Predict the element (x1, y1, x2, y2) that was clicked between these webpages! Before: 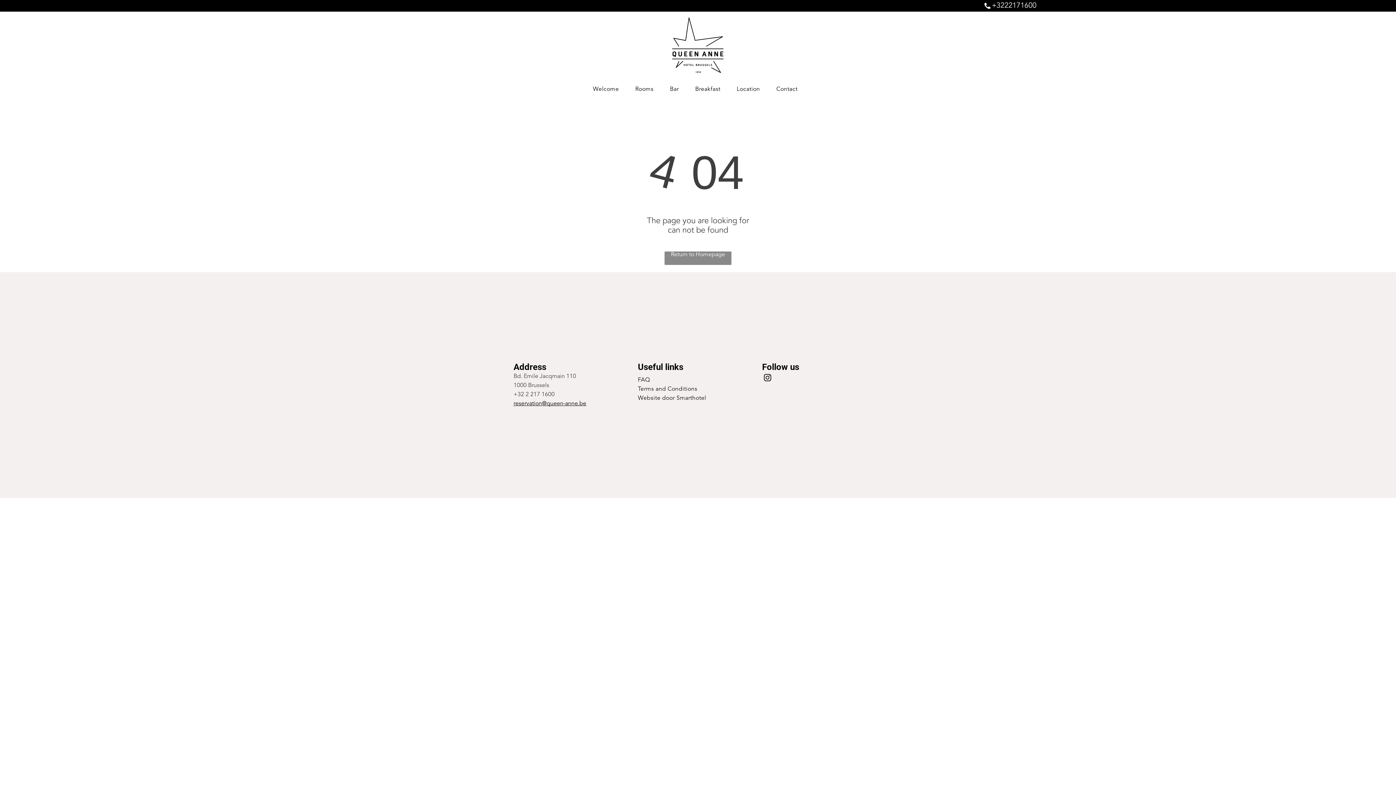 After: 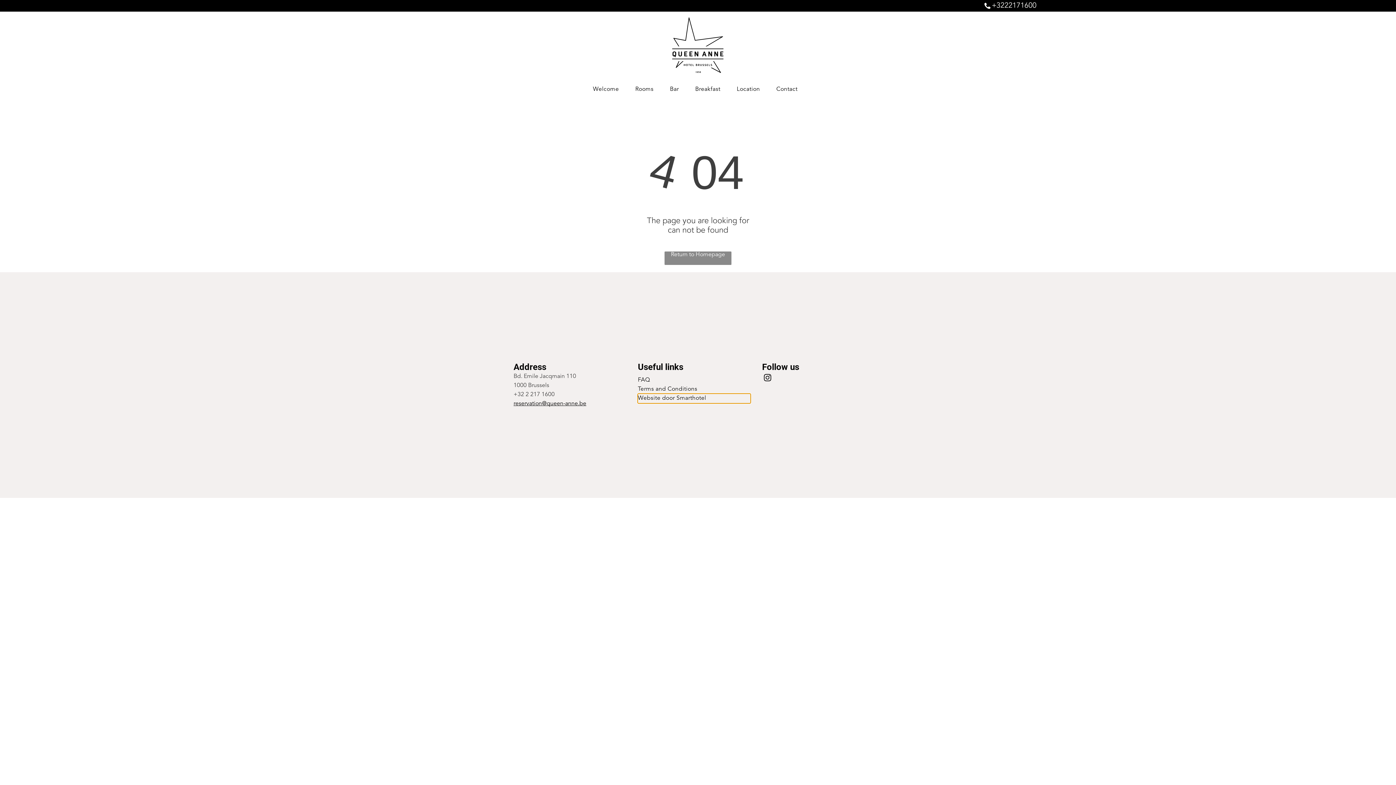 Action: bbox: (638, 394, 750, 403) label: Website door Smarthotel